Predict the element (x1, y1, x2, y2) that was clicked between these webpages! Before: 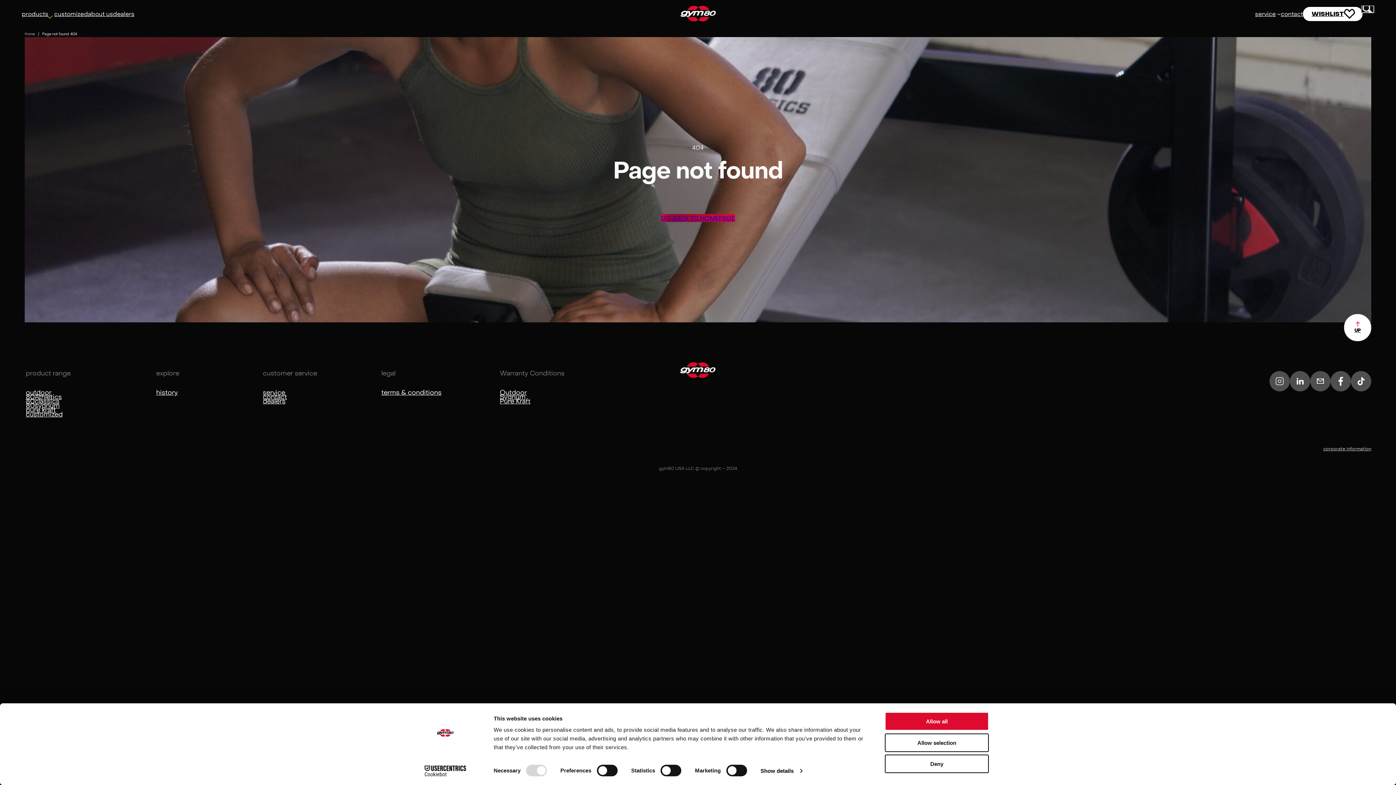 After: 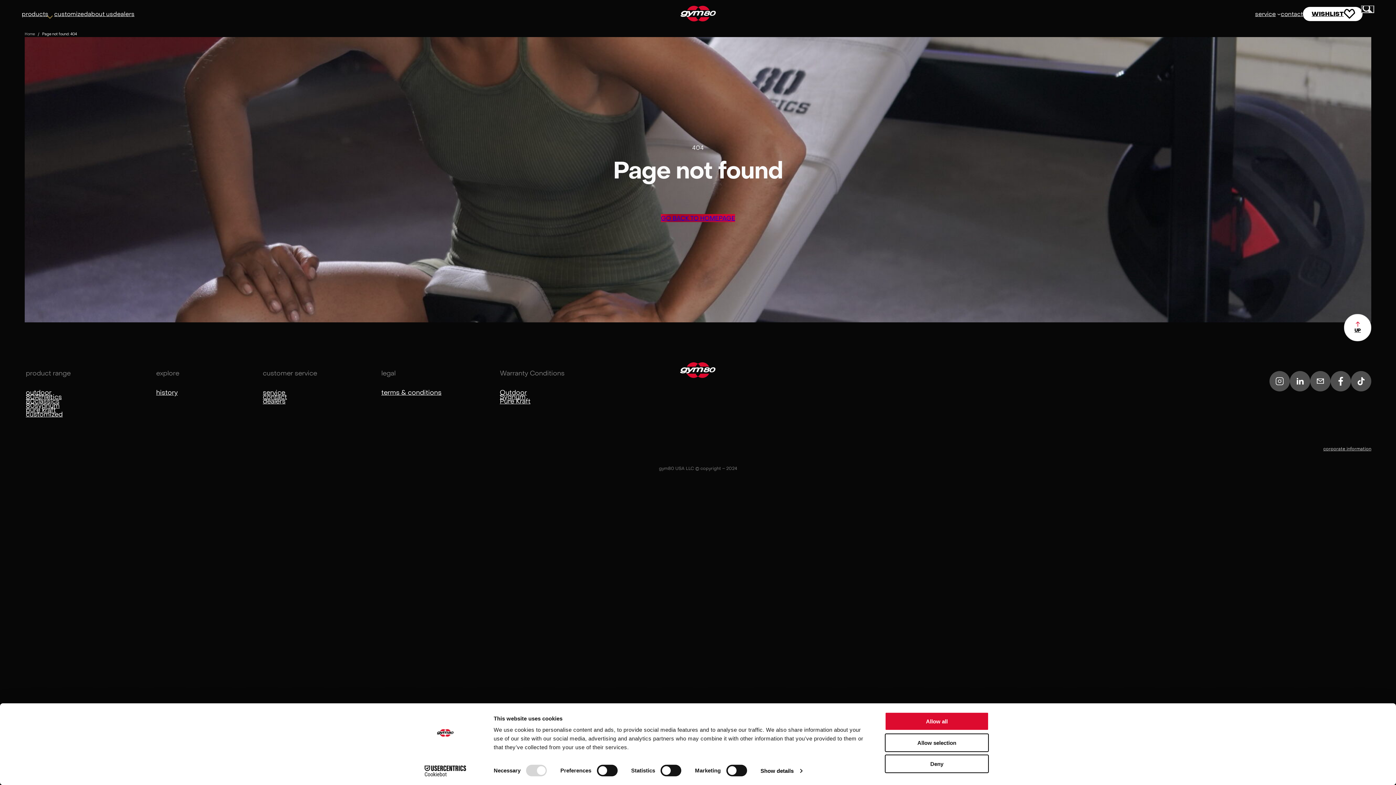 Action: label: Facebook bbox: (1330, 371, 1351, 391)